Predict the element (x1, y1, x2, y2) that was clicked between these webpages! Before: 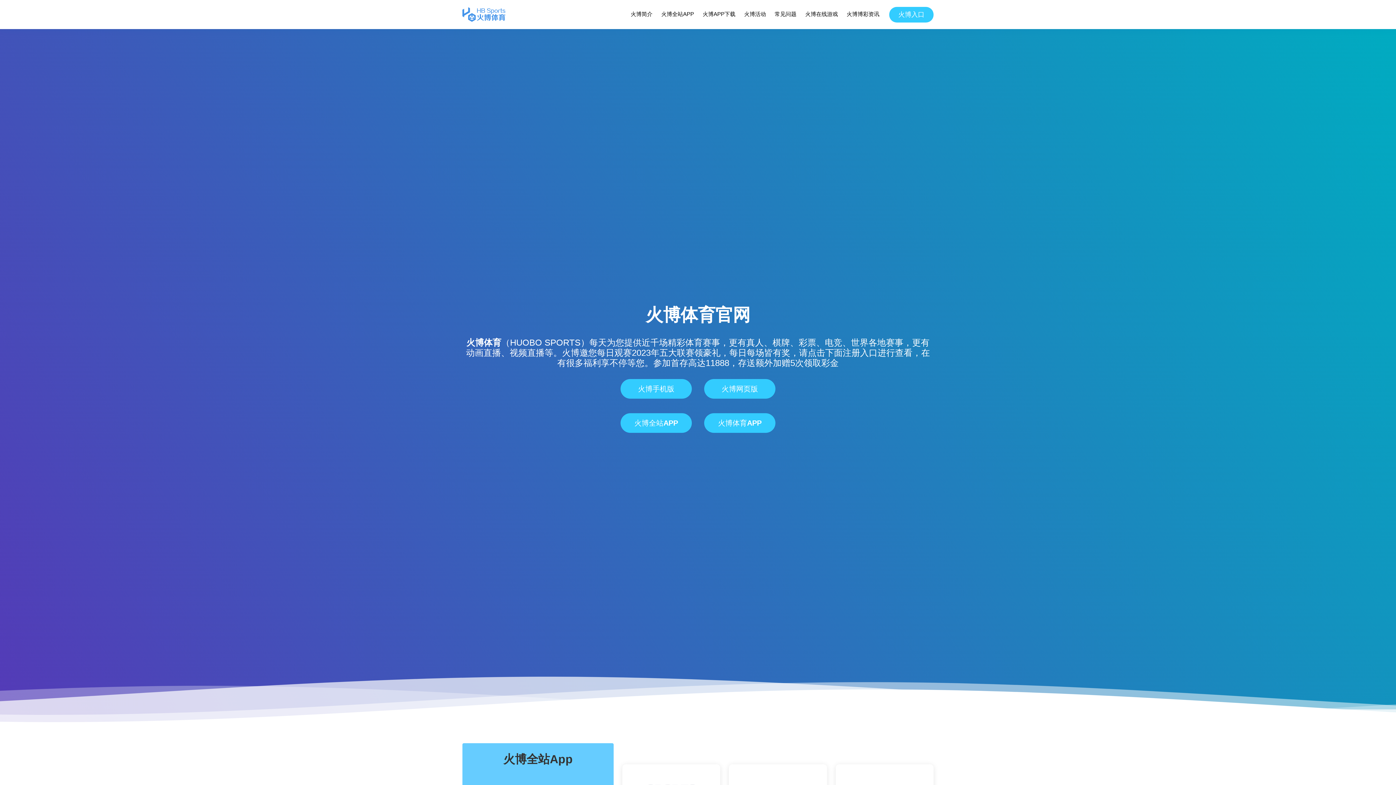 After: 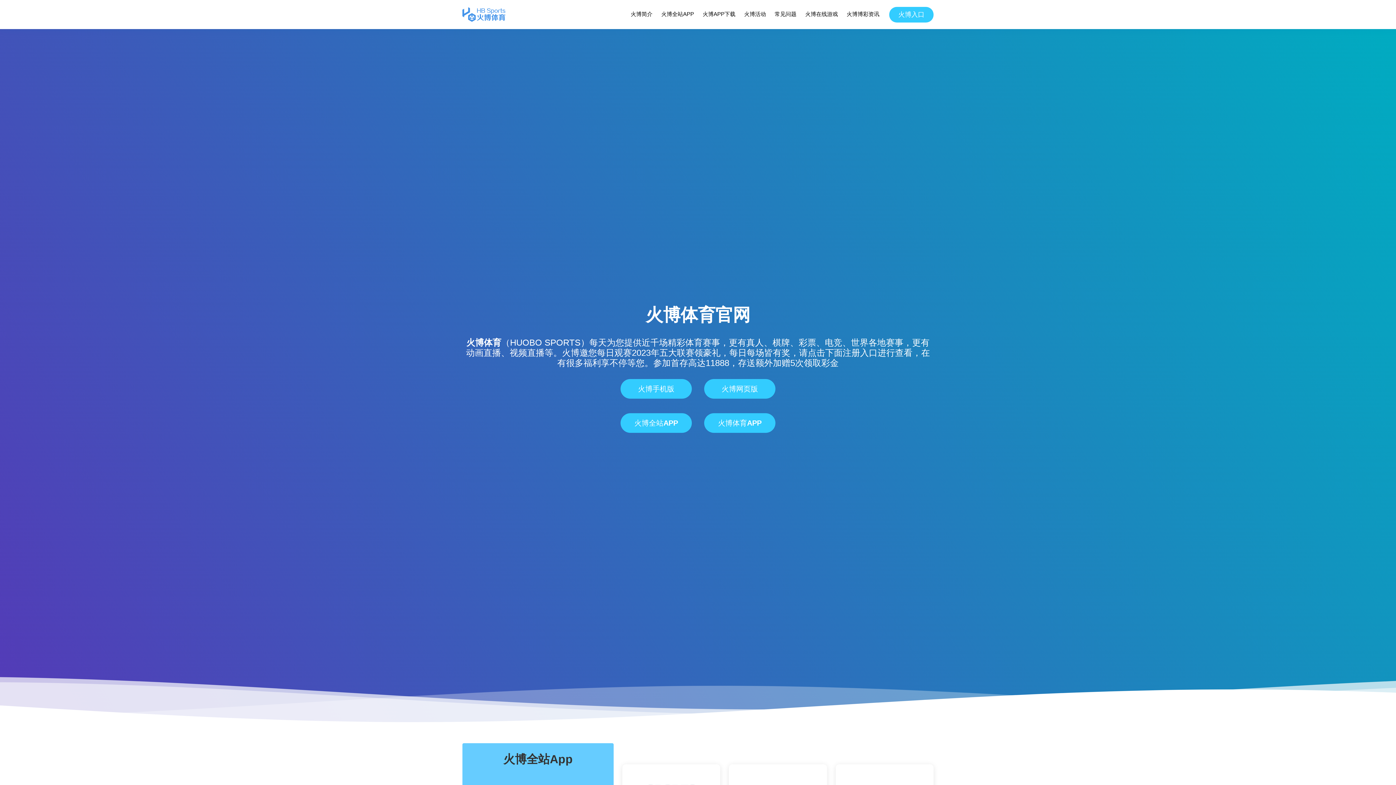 Action: bbox: (462, 7, 505, 21)